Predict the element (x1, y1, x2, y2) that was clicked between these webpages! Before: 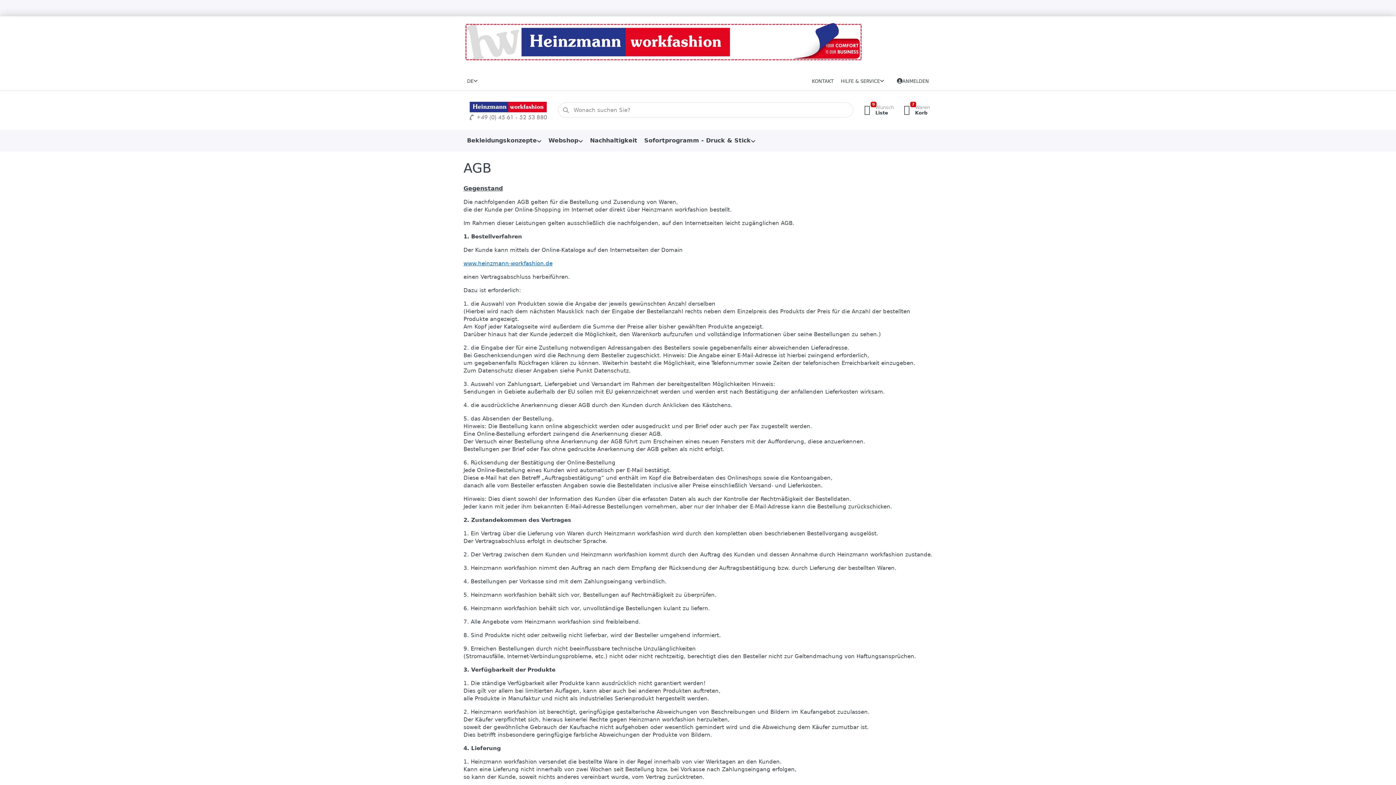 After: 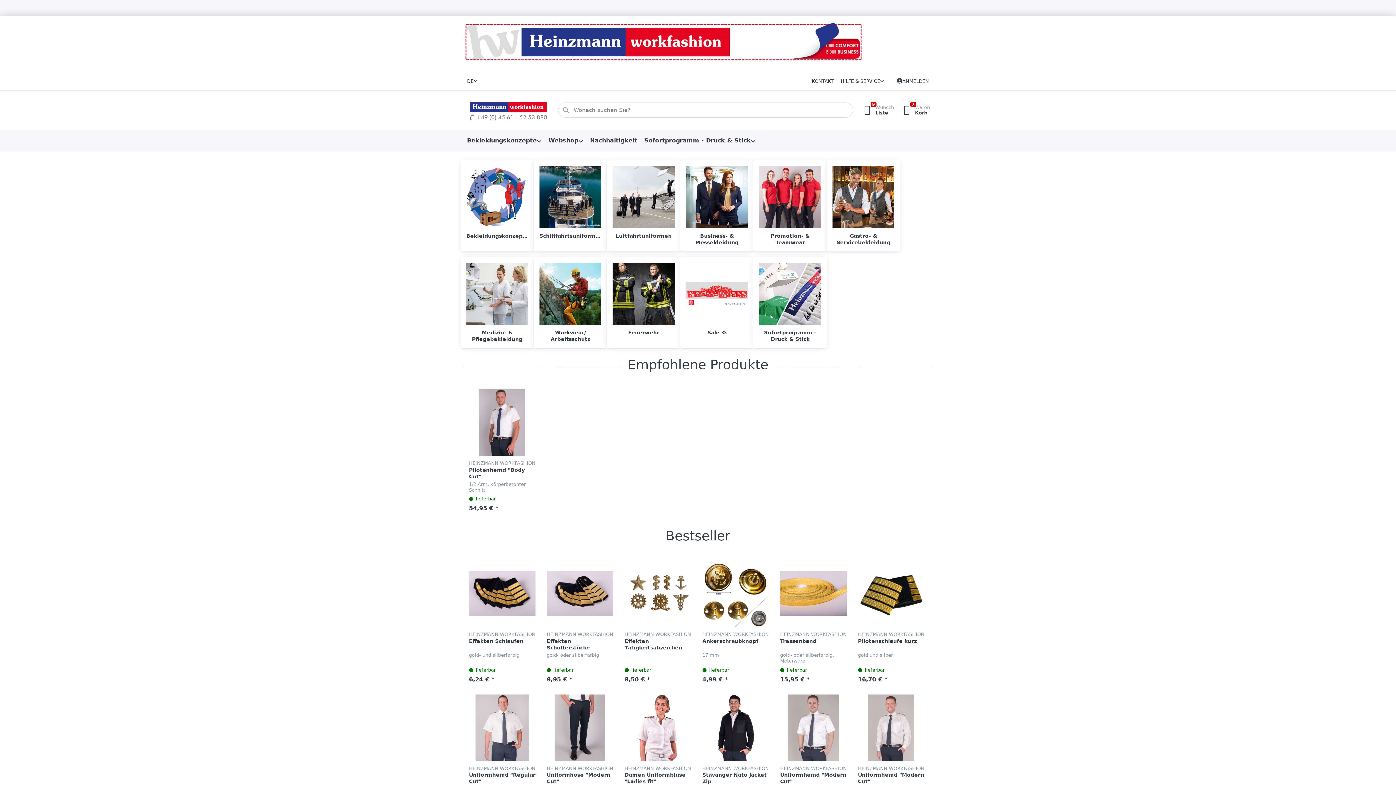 Action: bbox: (463, 260, 552, 266) label: www.heinzmann-workfashion.de